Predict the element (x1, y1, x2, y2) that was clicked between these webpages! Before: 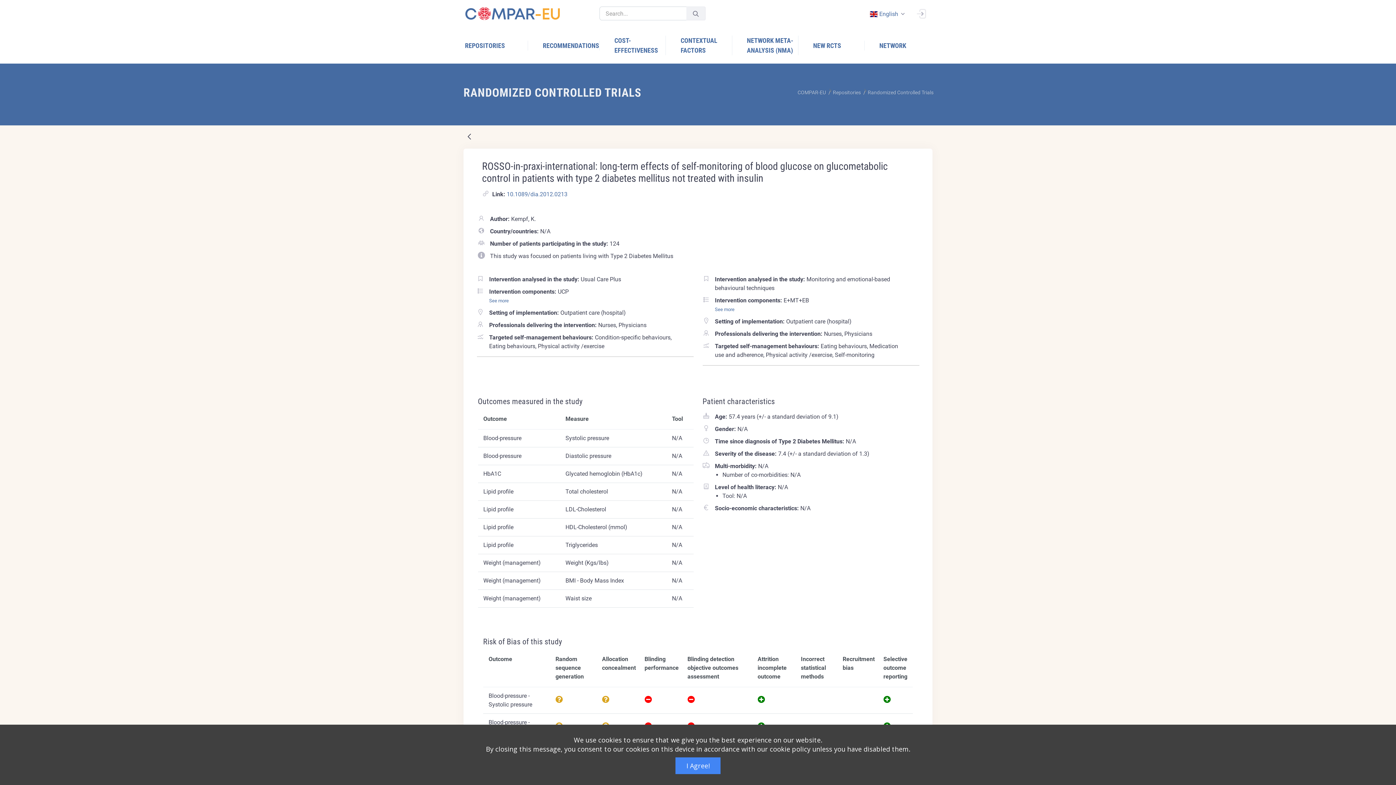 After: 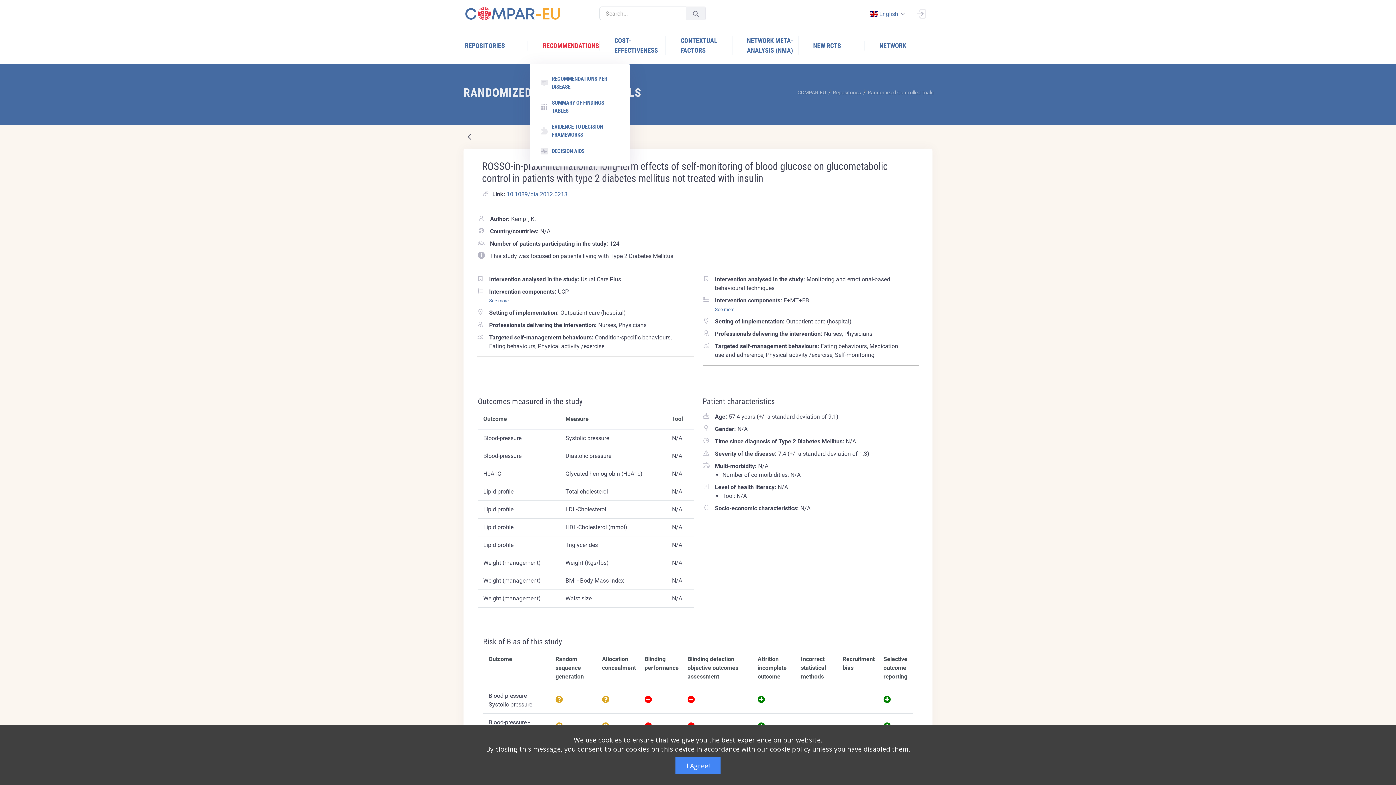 Action: label: RECOMMENDATIONS bbox: (531, 40, 600, 50)